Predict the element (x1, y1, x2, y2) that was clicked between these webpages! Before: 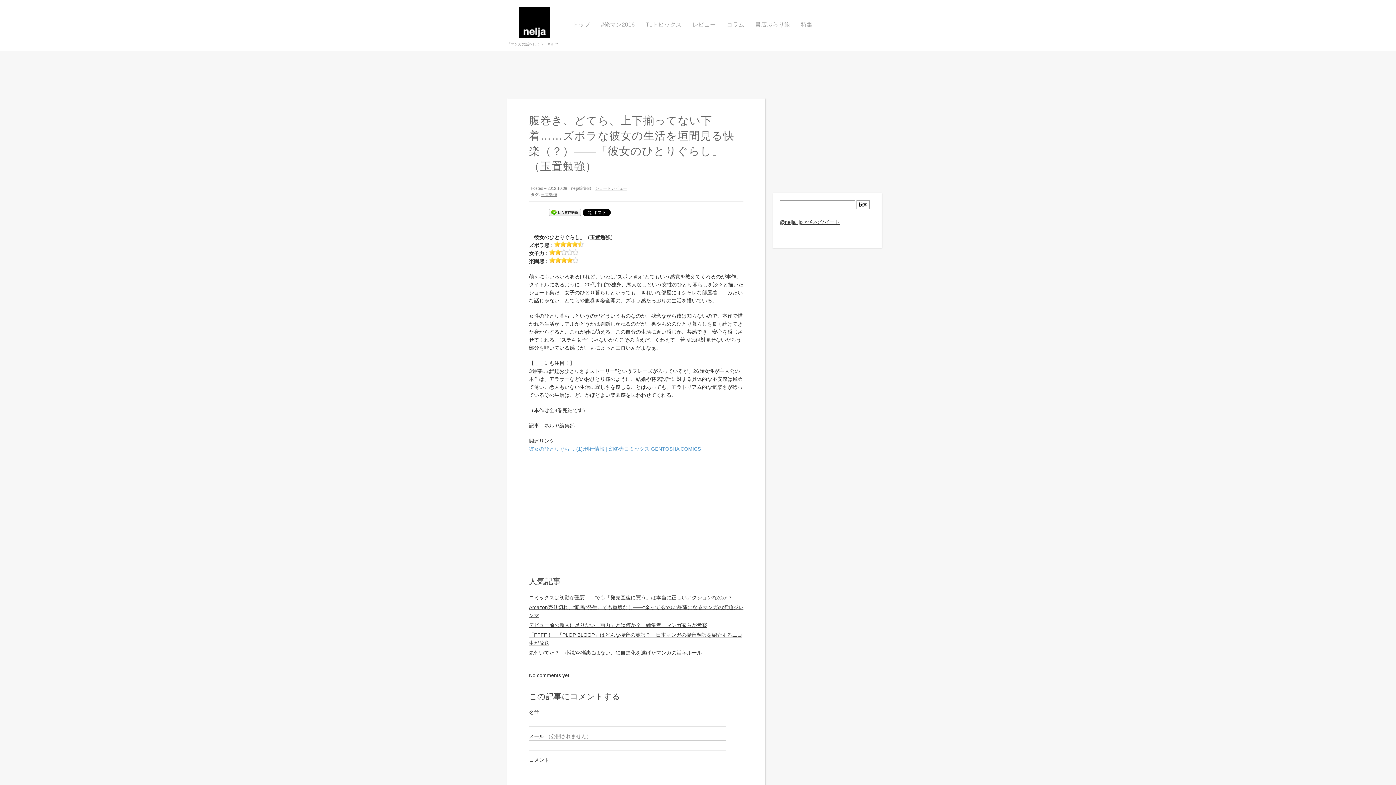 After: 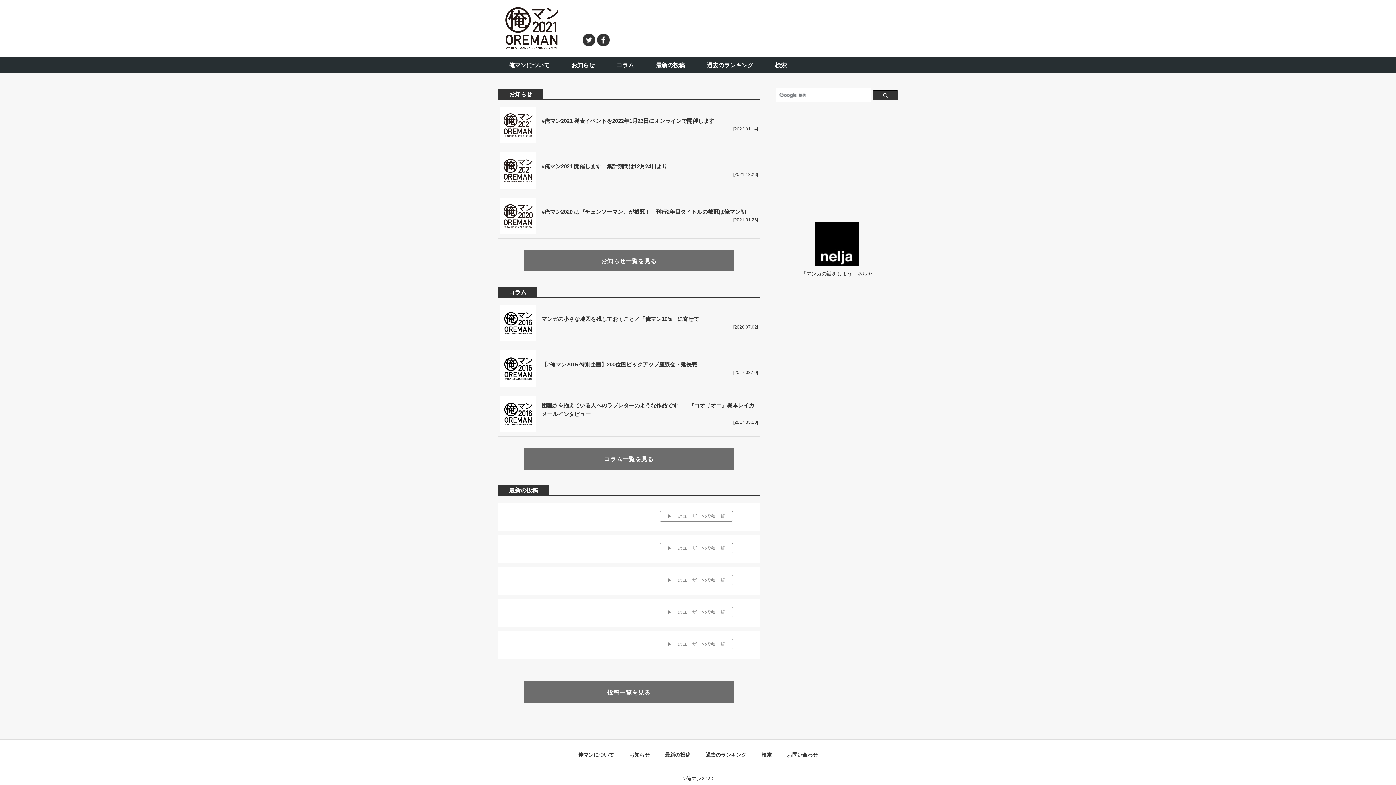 Action: label: #俺マン2016 bbox: (601, 21, 634, 28)